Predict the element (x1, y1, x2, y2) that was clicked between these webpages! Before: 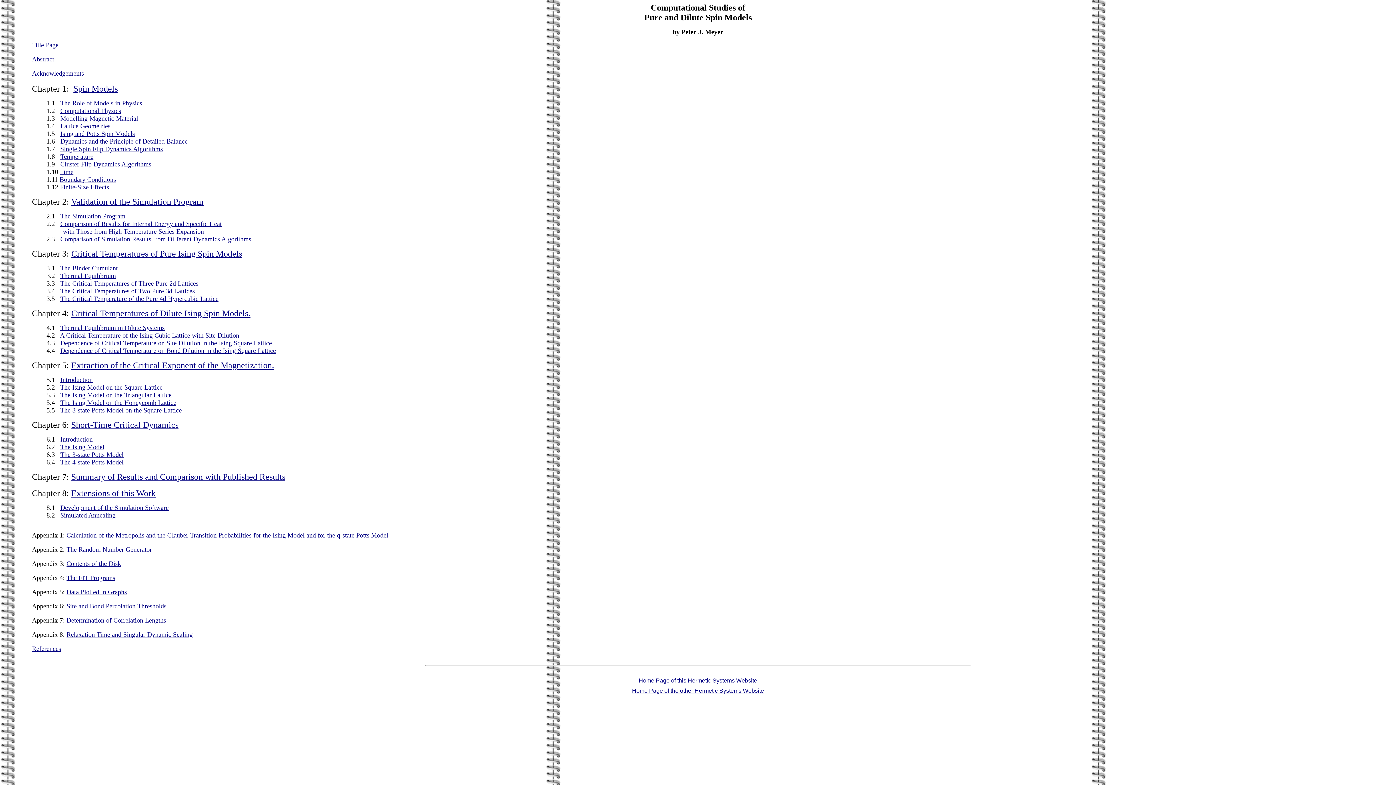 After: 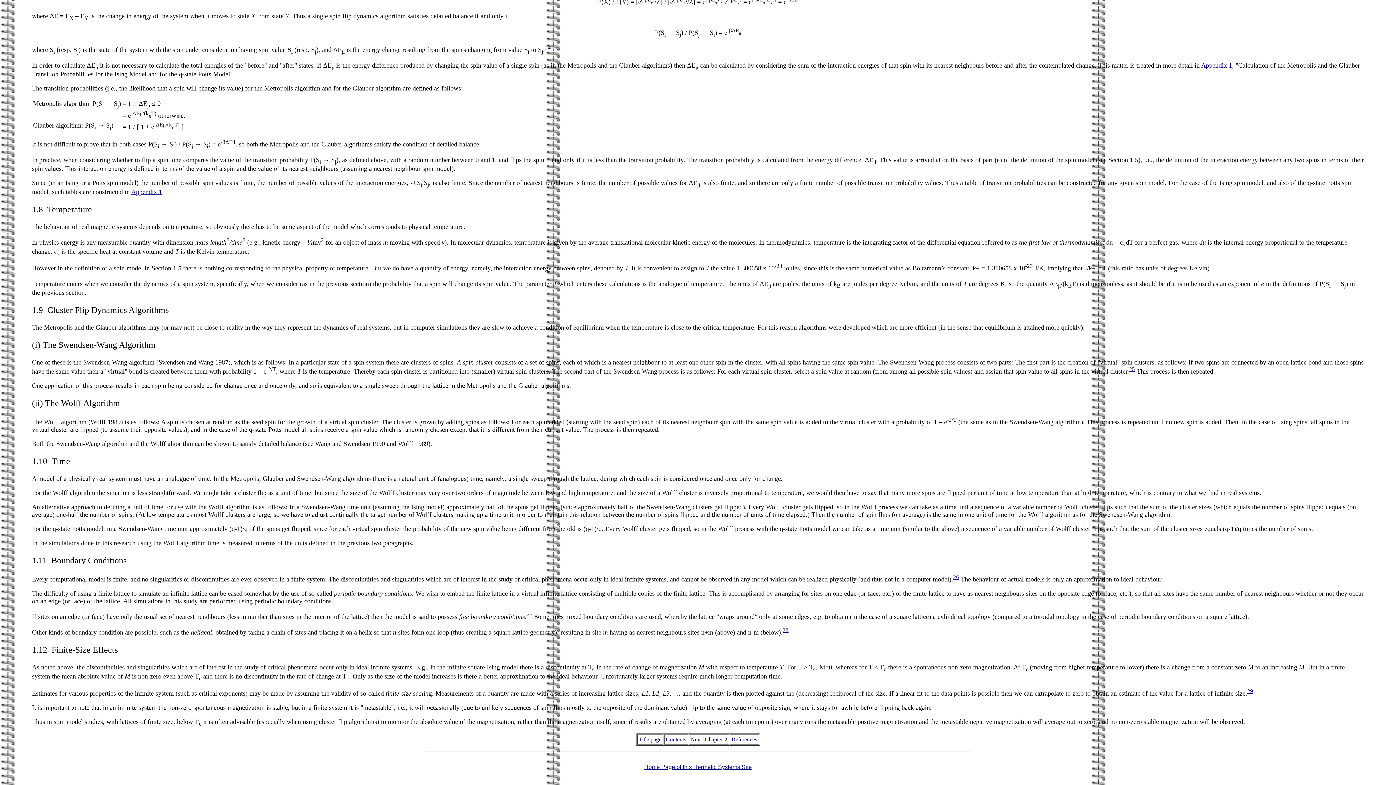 Action: label: Boundary Conditions bbox: (59, 176, 116, 183)